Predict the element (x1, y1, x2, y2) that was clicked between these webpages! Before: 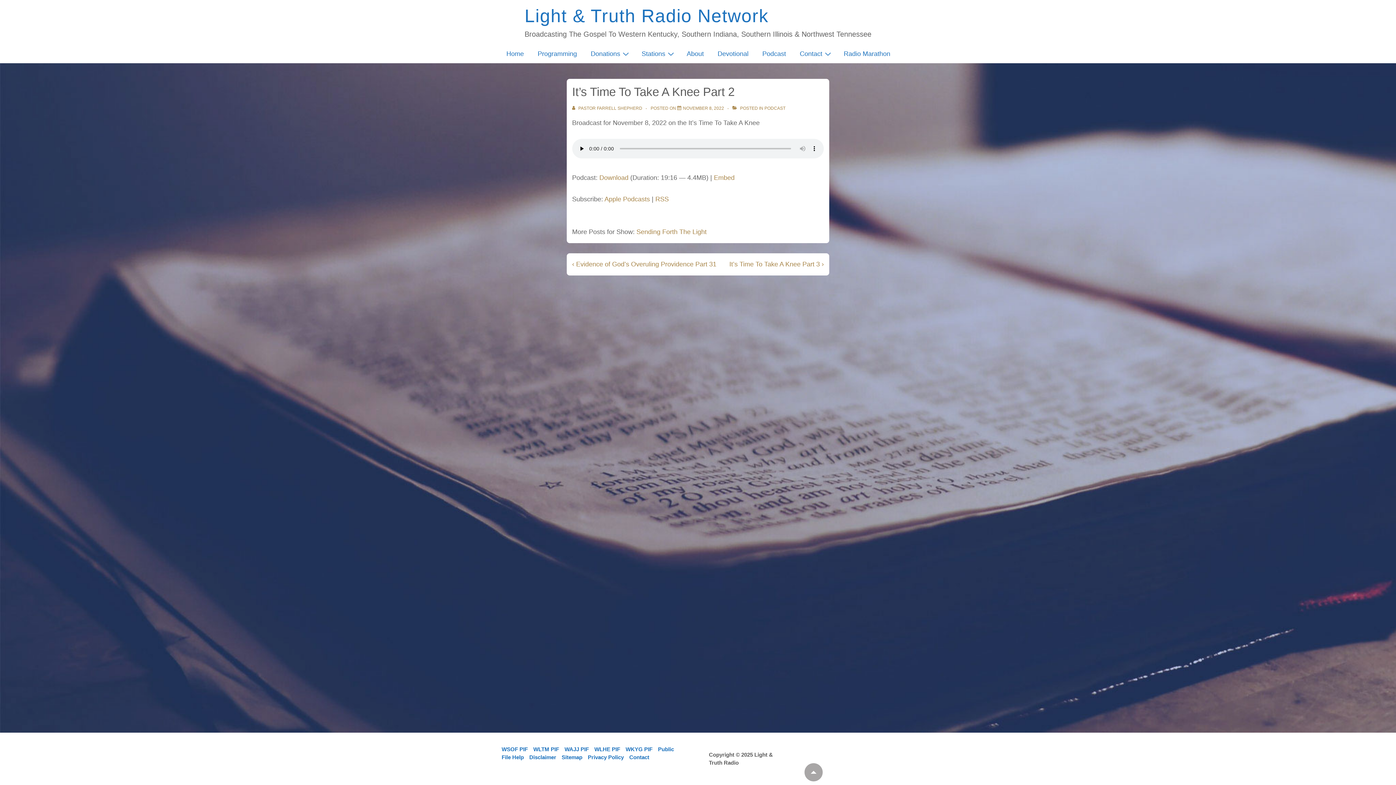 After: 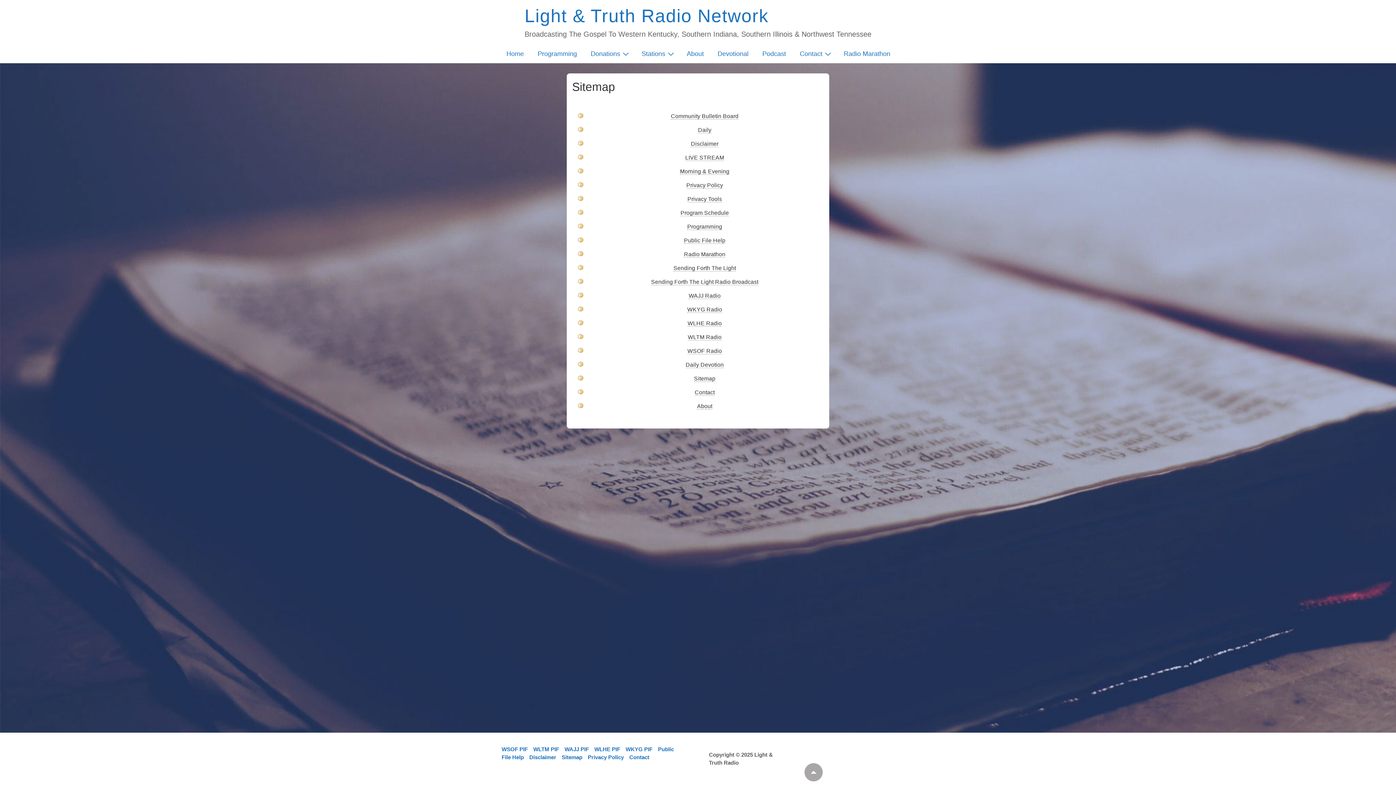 Action: bbox: (561, 754, 582, 760) label: Sitemap